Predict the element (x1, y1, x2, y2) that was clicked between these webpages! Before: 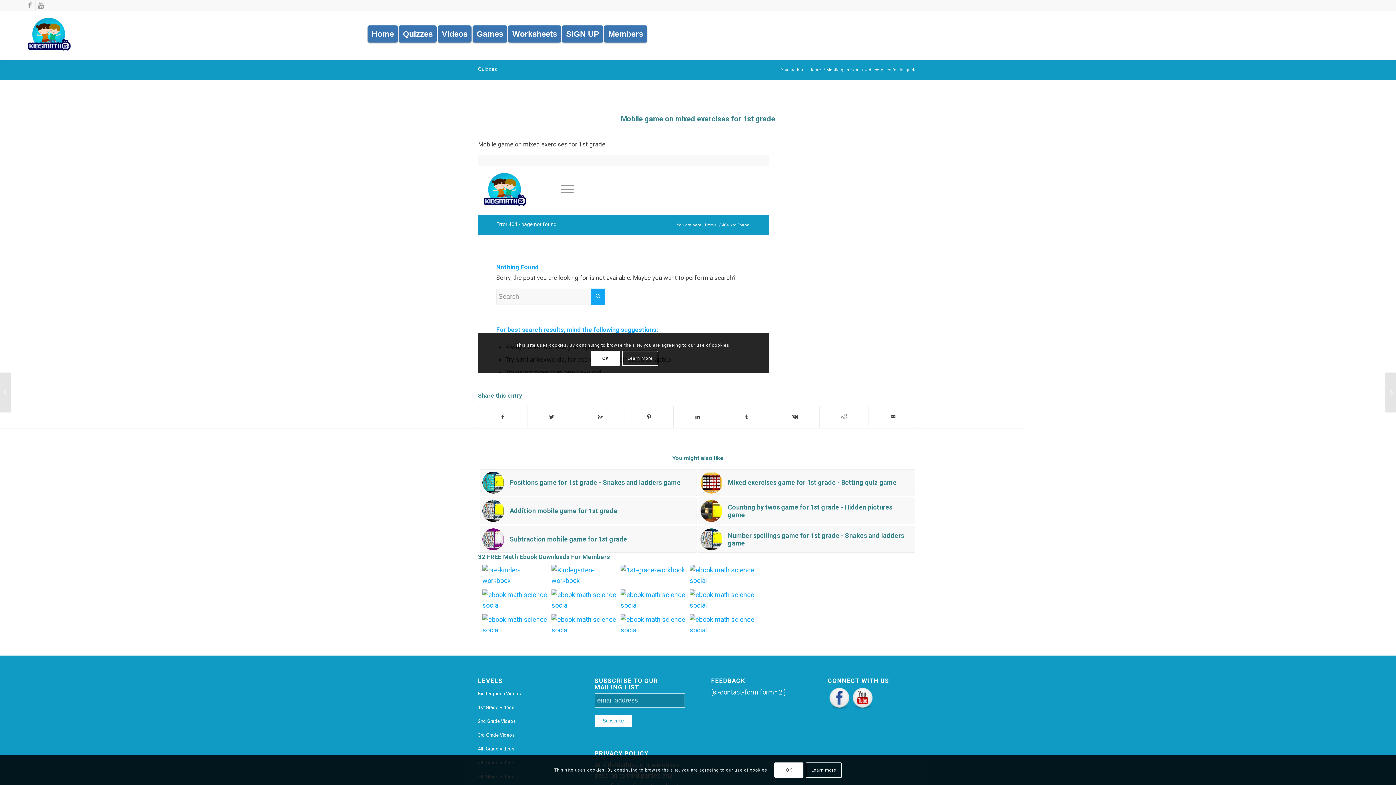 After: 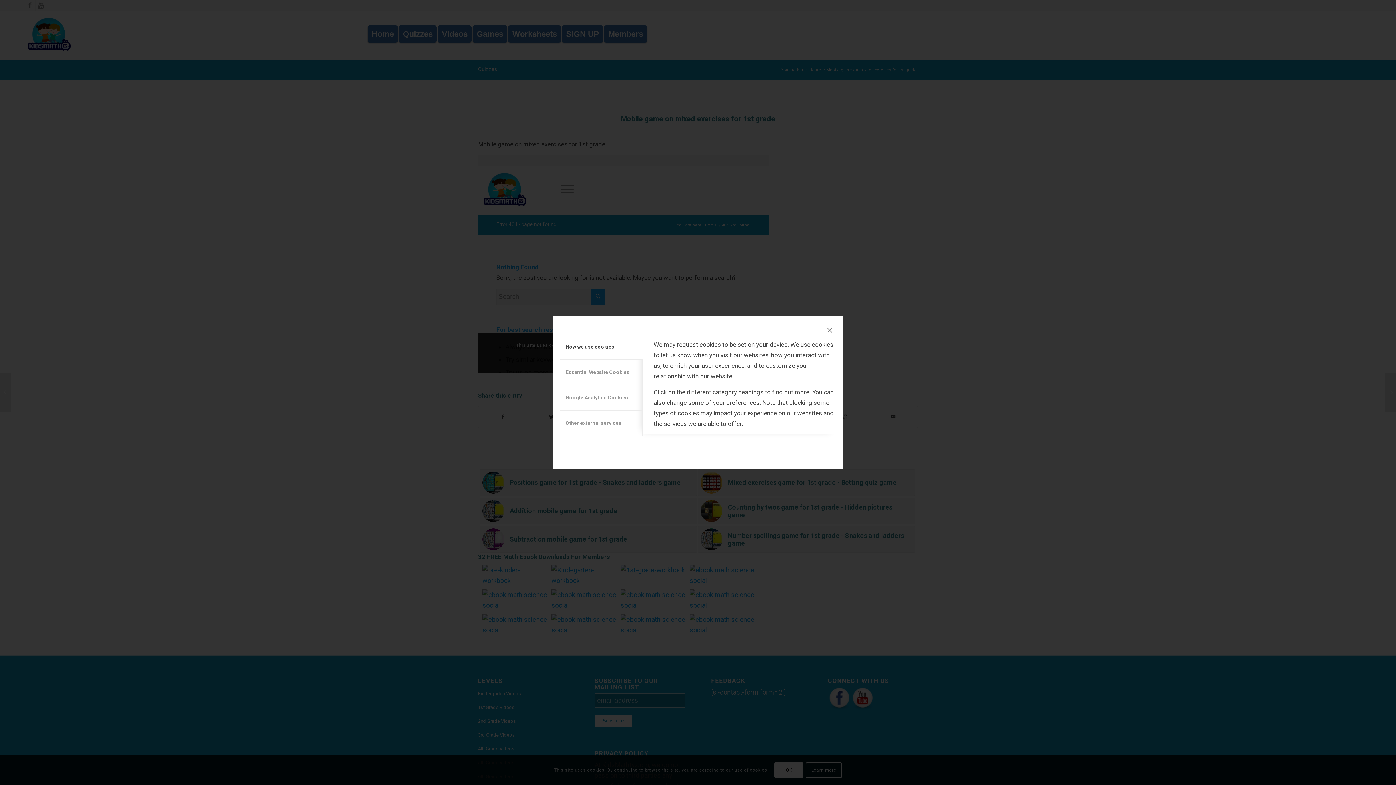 Action: bbox: (805, 762, 842, 778) label: Learn more